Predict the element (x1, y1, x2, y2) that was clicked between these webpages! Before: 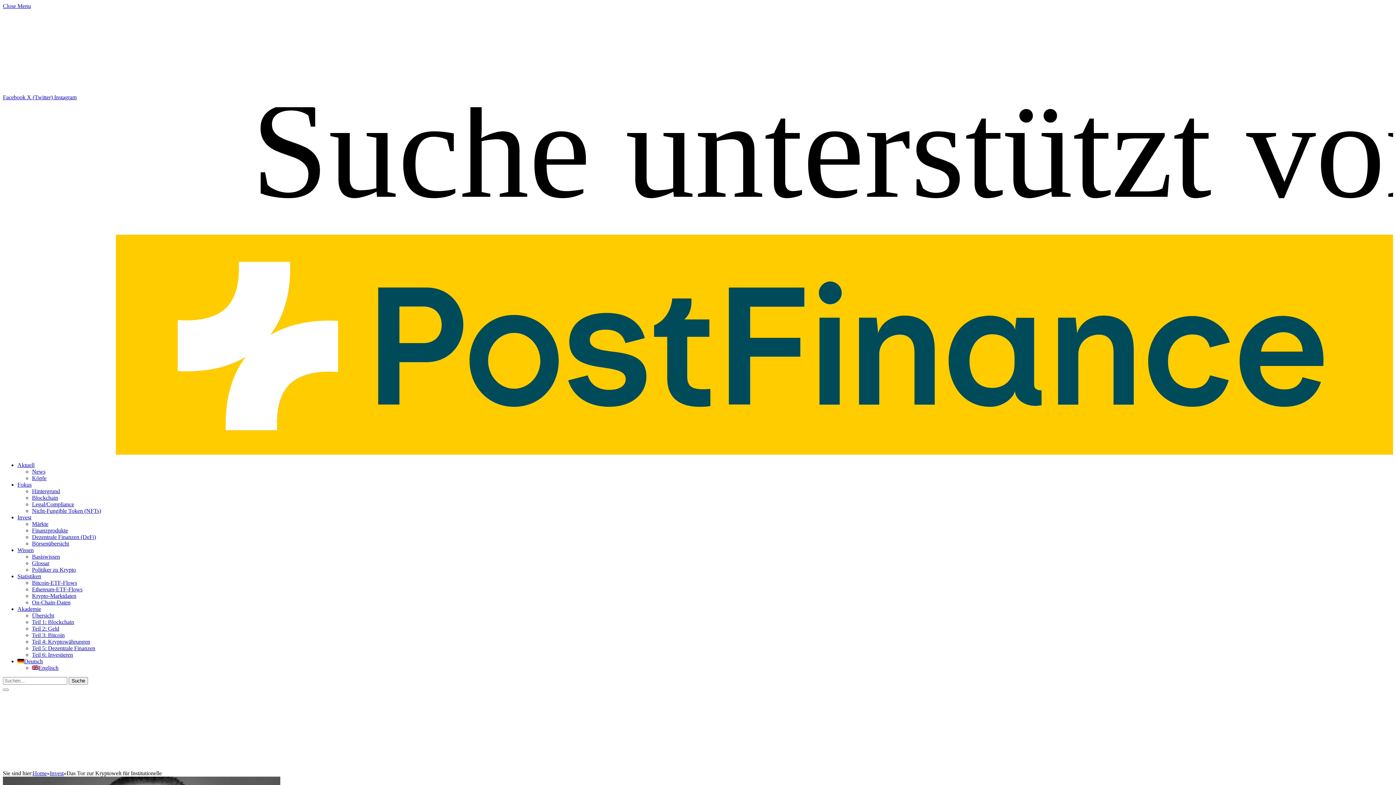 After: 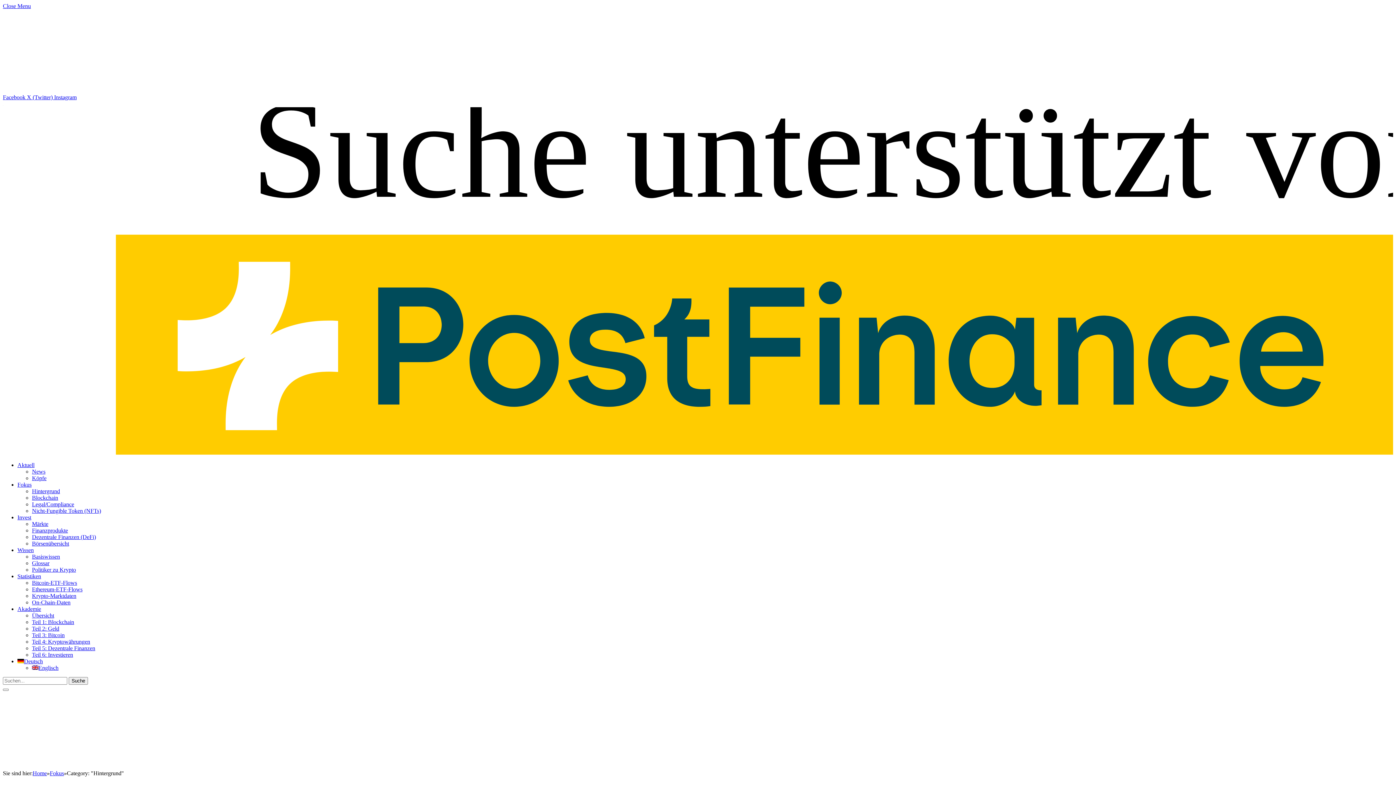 Action: label: Hintergrund bbox: (32, 488, 60, 494)